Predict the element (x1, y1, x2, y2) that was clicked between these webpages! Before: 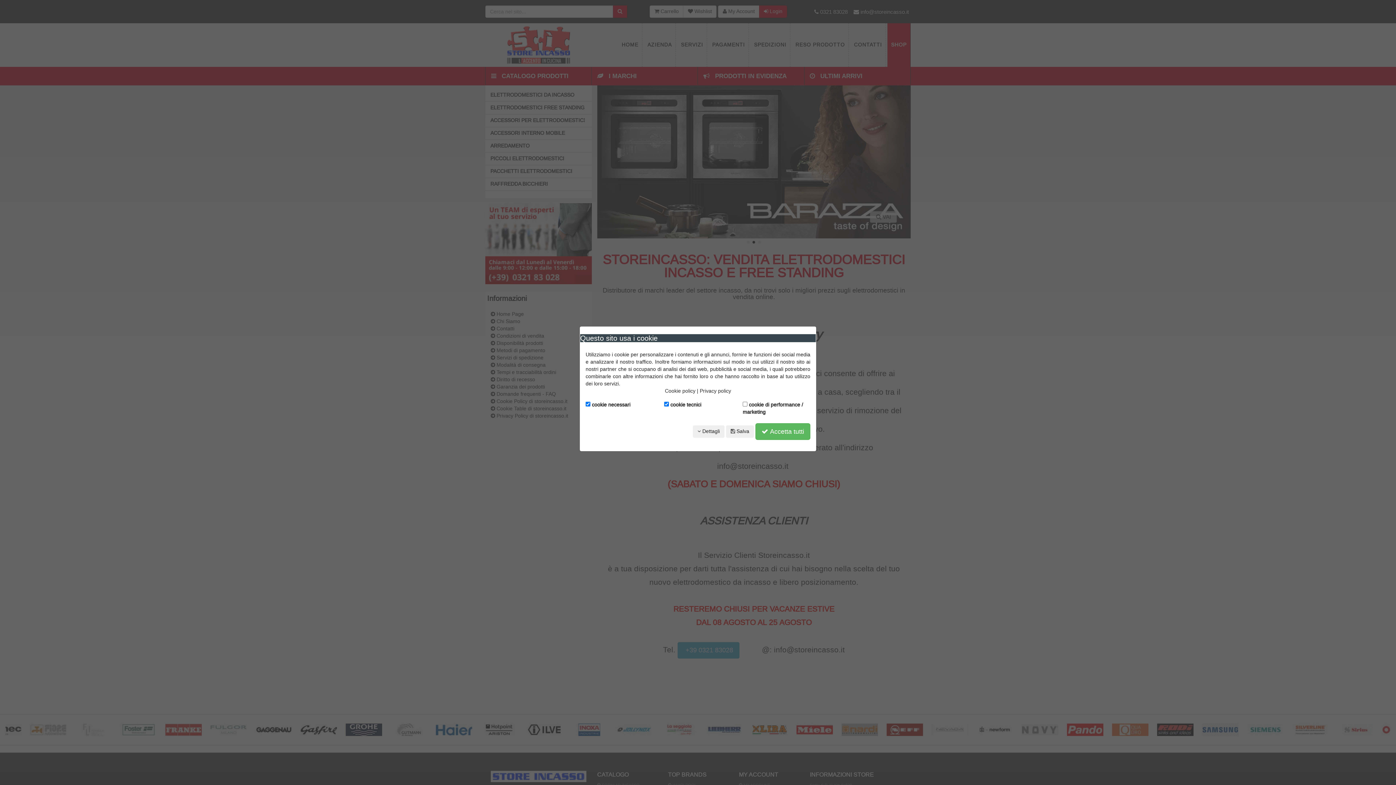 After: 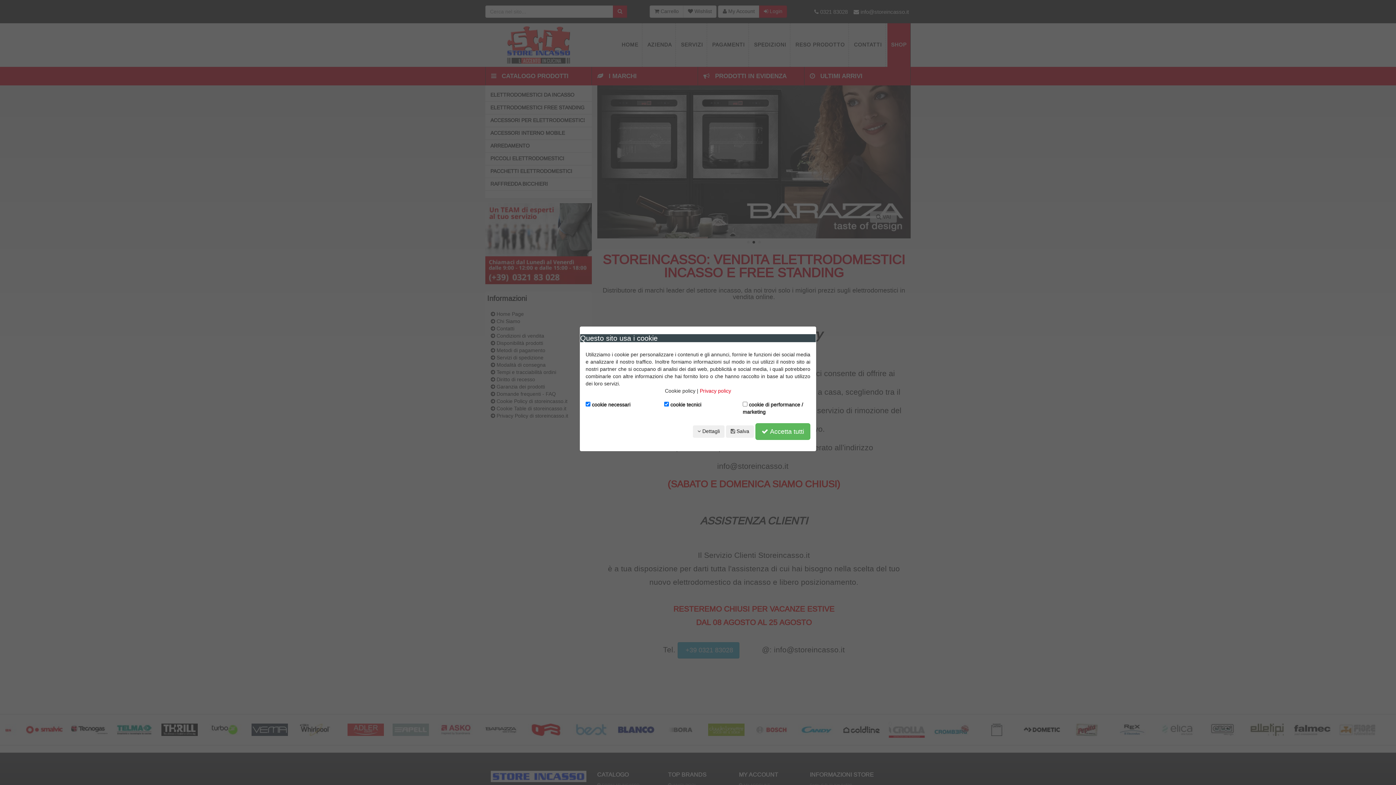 Action: bbox: (700, 387, 731, 394) label: Privacy policy